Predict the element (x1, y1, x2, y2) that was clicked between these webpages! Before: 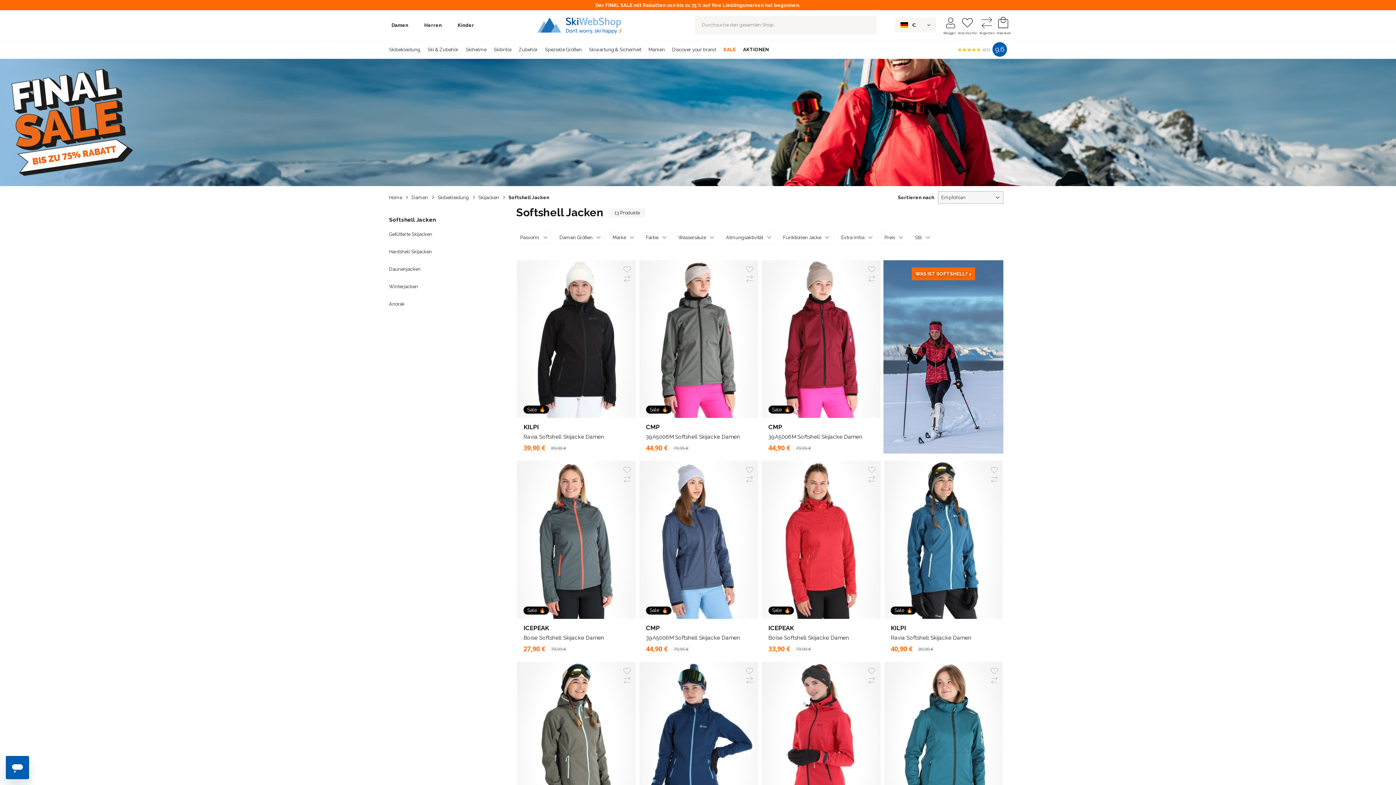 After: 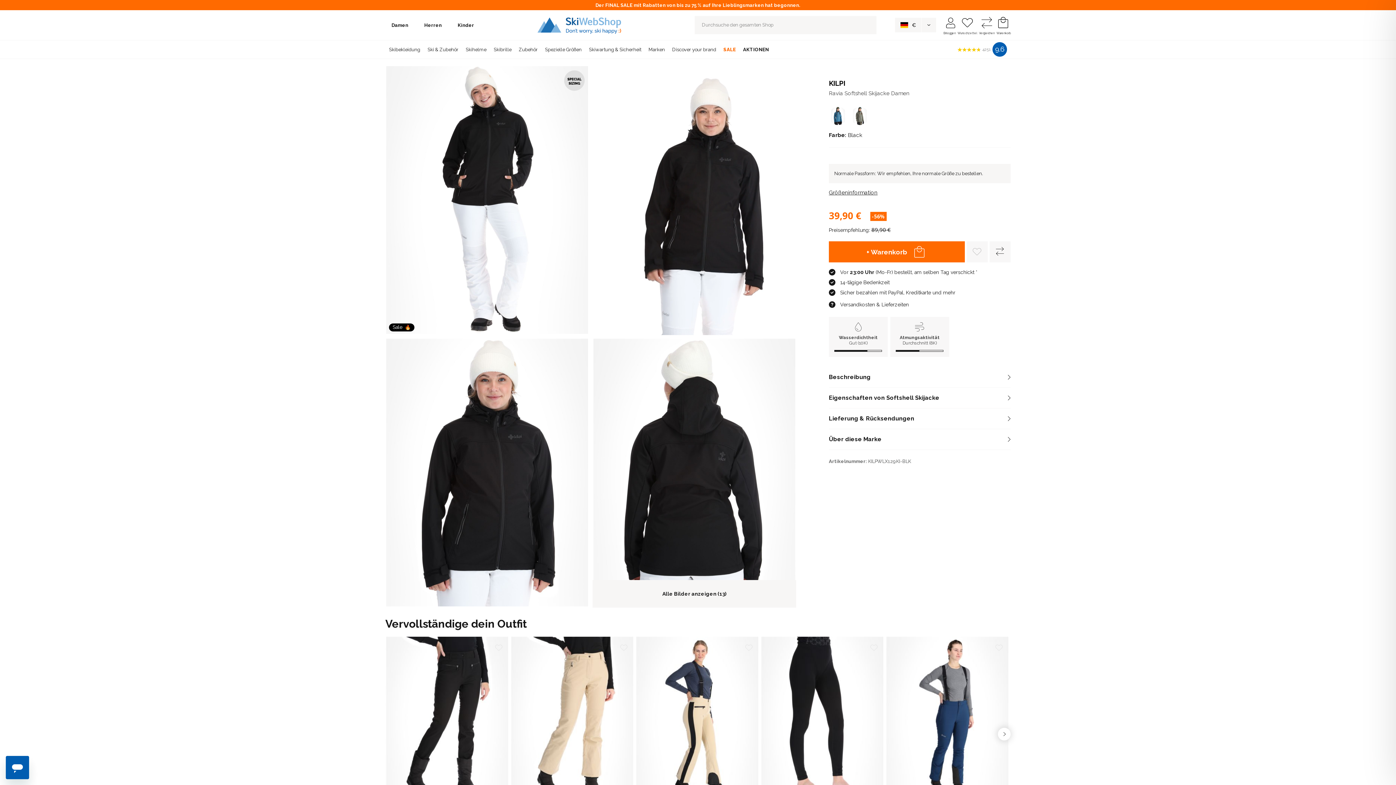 Action: label: Ravia Softshell Skijacke Damen bbox: (523, 434, 629, 444)